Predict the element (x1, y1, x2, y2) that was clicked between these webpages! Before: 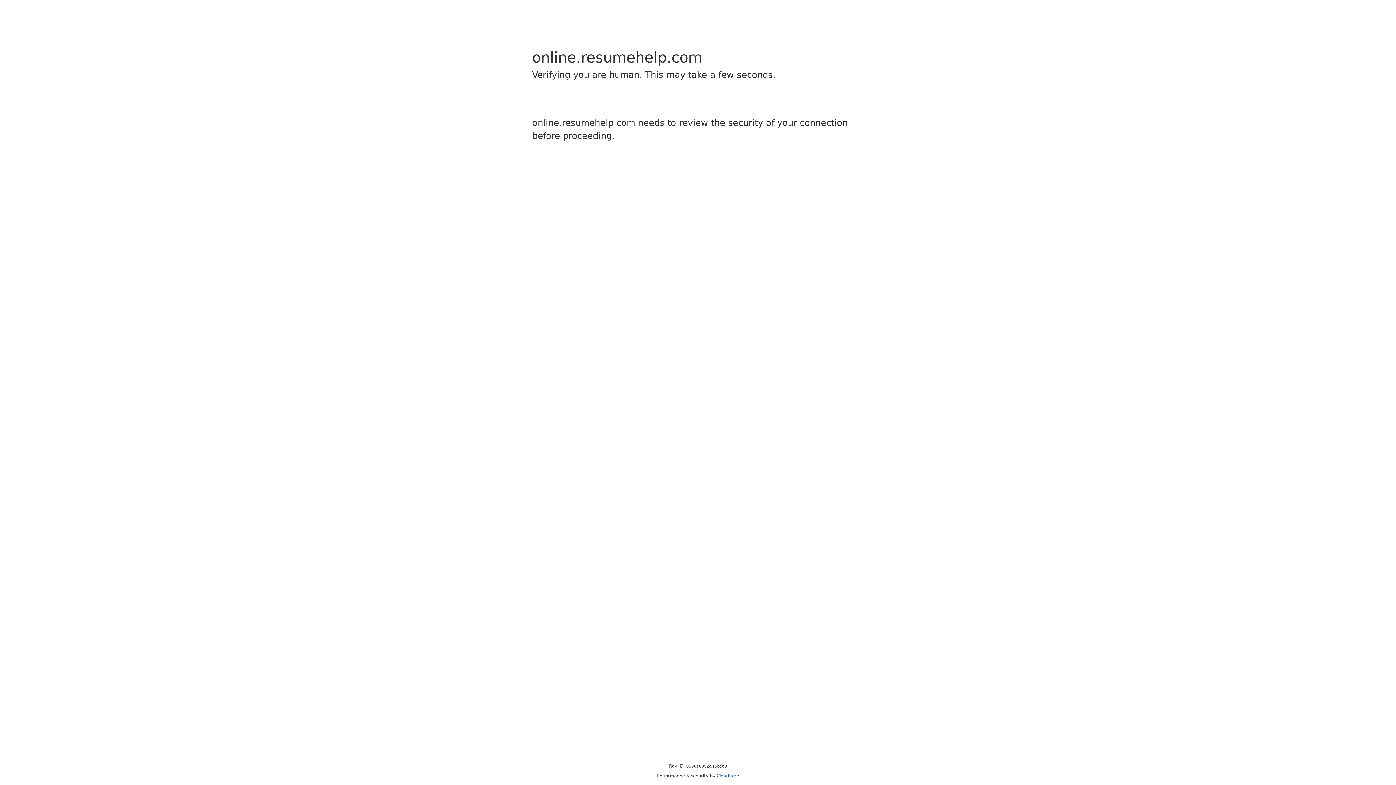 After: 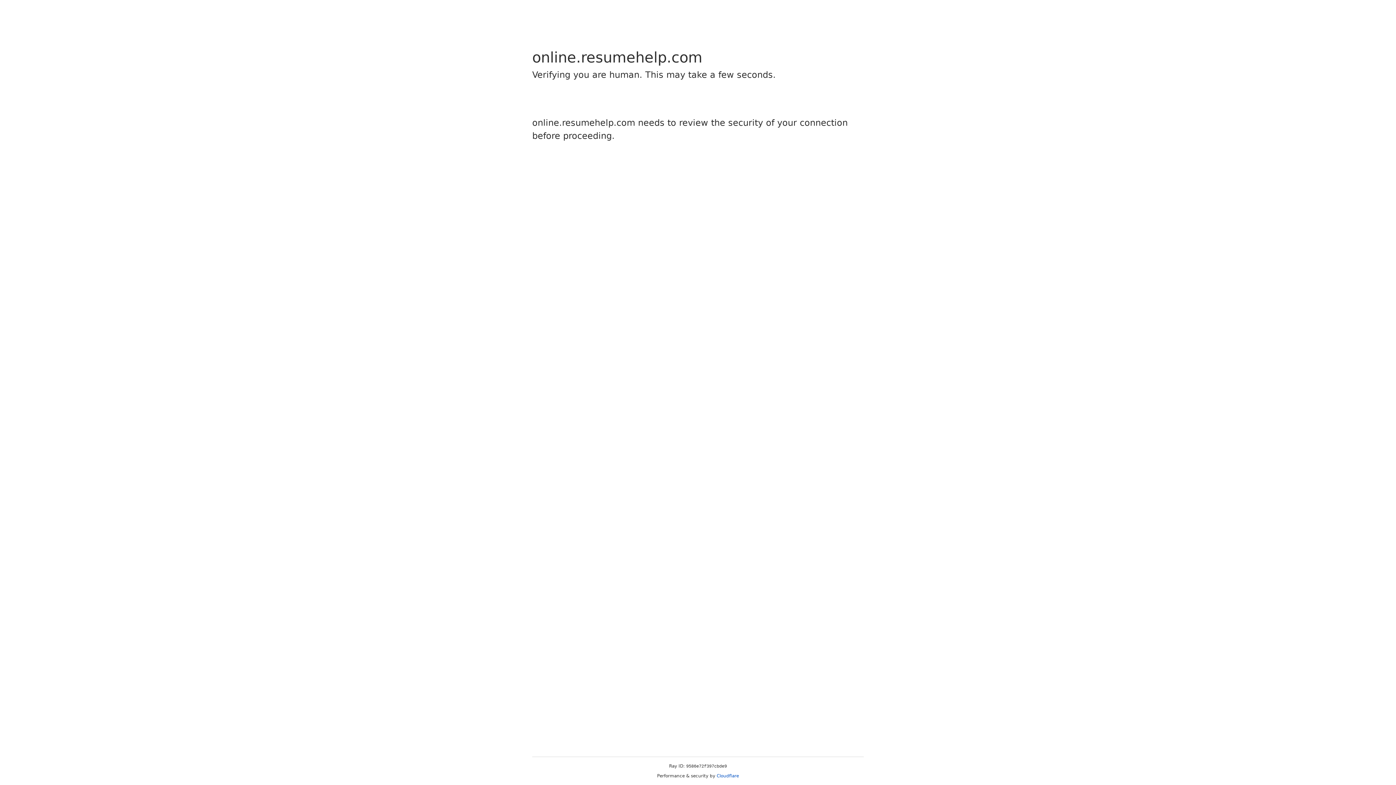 Action: label: Cloudflare bbox: (716, 773, 739, 778)